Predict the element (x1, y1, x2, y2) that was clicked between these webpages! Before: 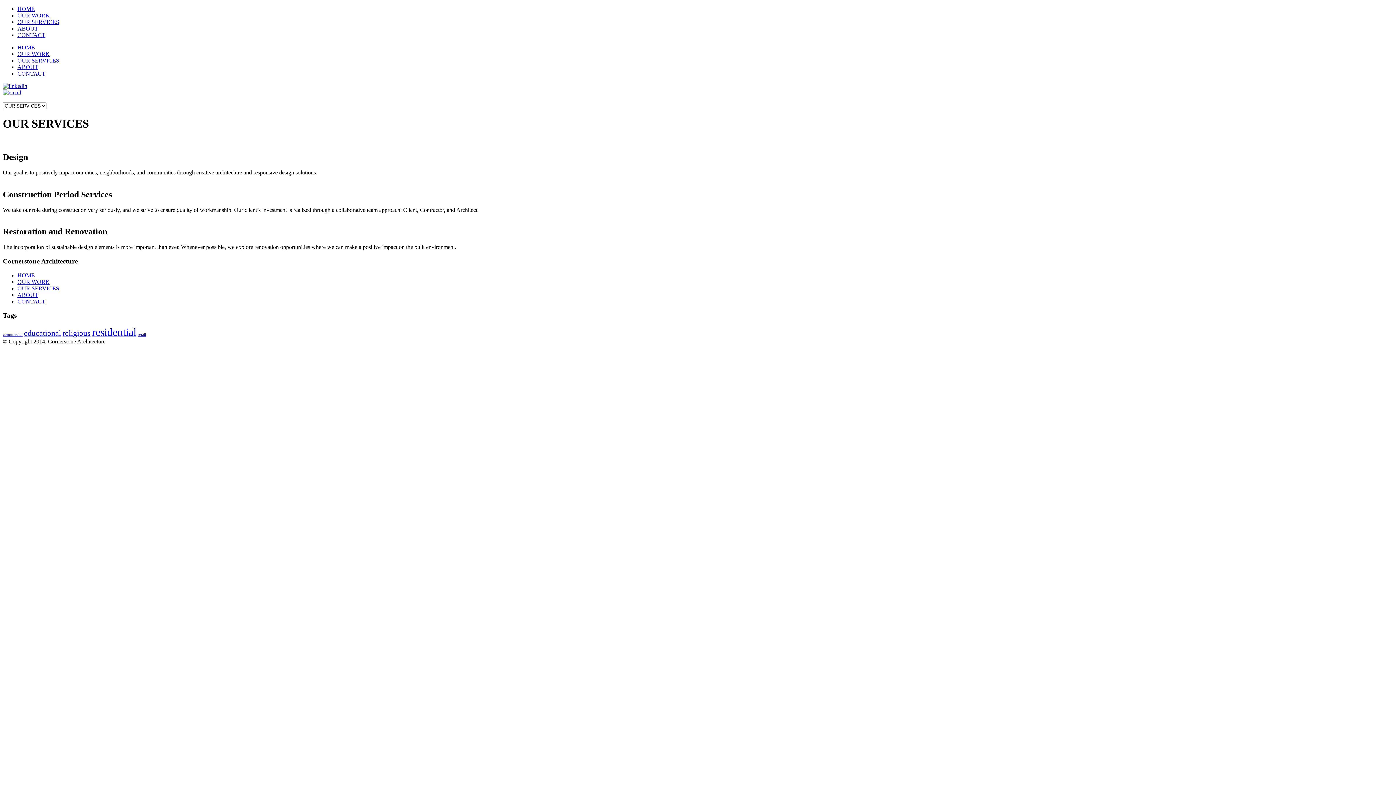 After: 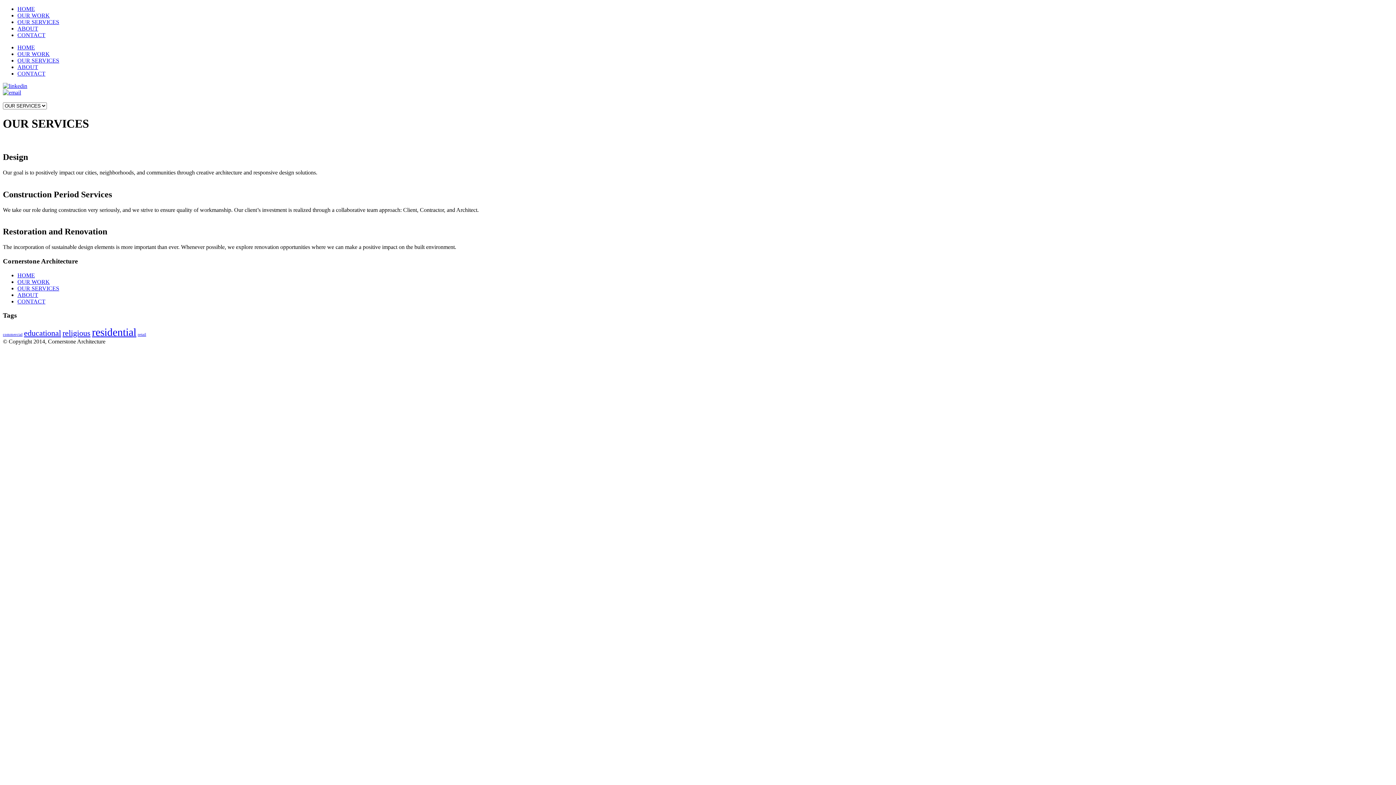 Action: label: OUR SERVICES bbox: (17, 18, 59, 25)